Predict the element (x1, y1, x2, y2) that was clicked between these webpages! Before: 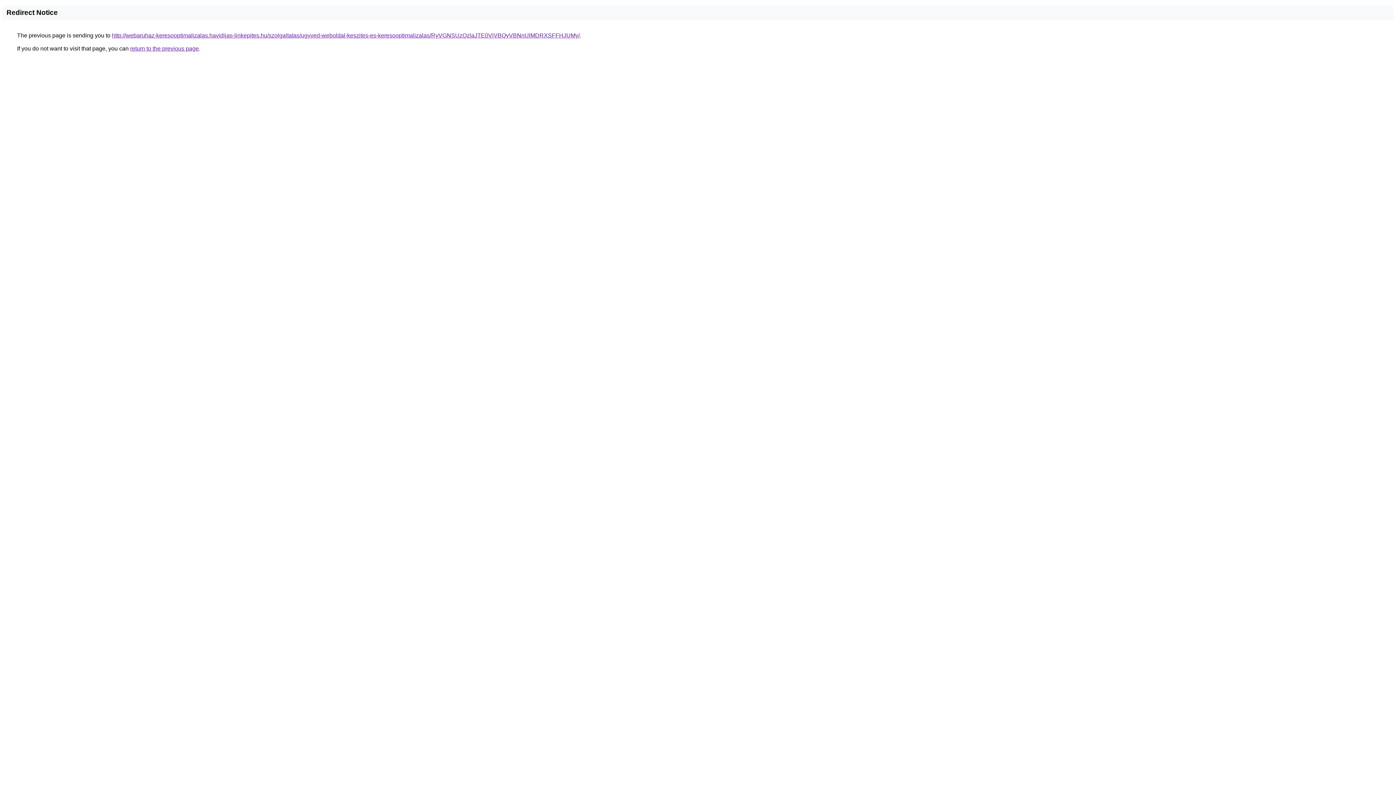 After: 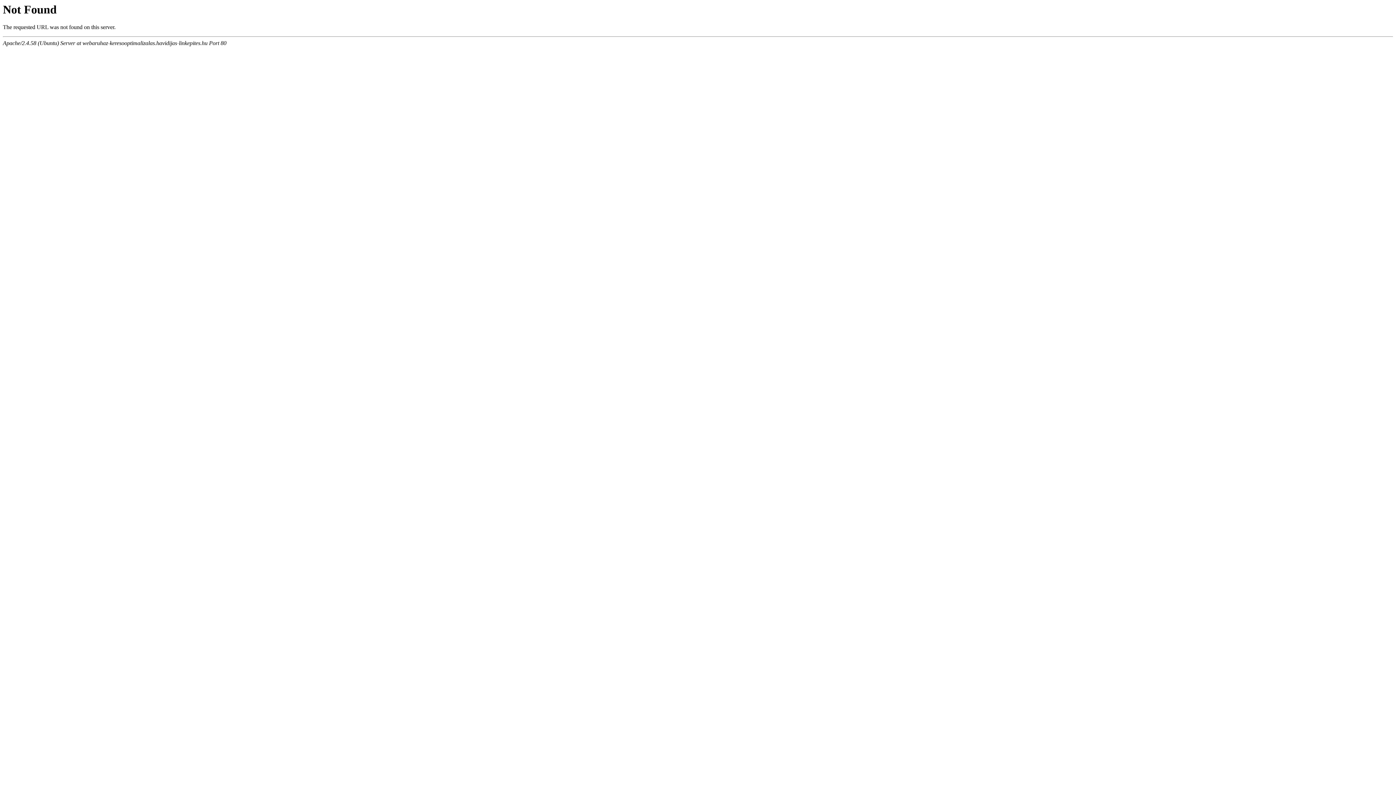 Action: bbox: (112, 32, 580, 38) label: http://webaruhaz-keresooptimalizalas.havidijas-linkepites.hu/szolgaltatas/ugyved-weboldal-keszites-es-keresooptimalizalas/RyVGNSUzQzlaJTE0ViVBQyVBNnUlMDRXSFFHJUMy/